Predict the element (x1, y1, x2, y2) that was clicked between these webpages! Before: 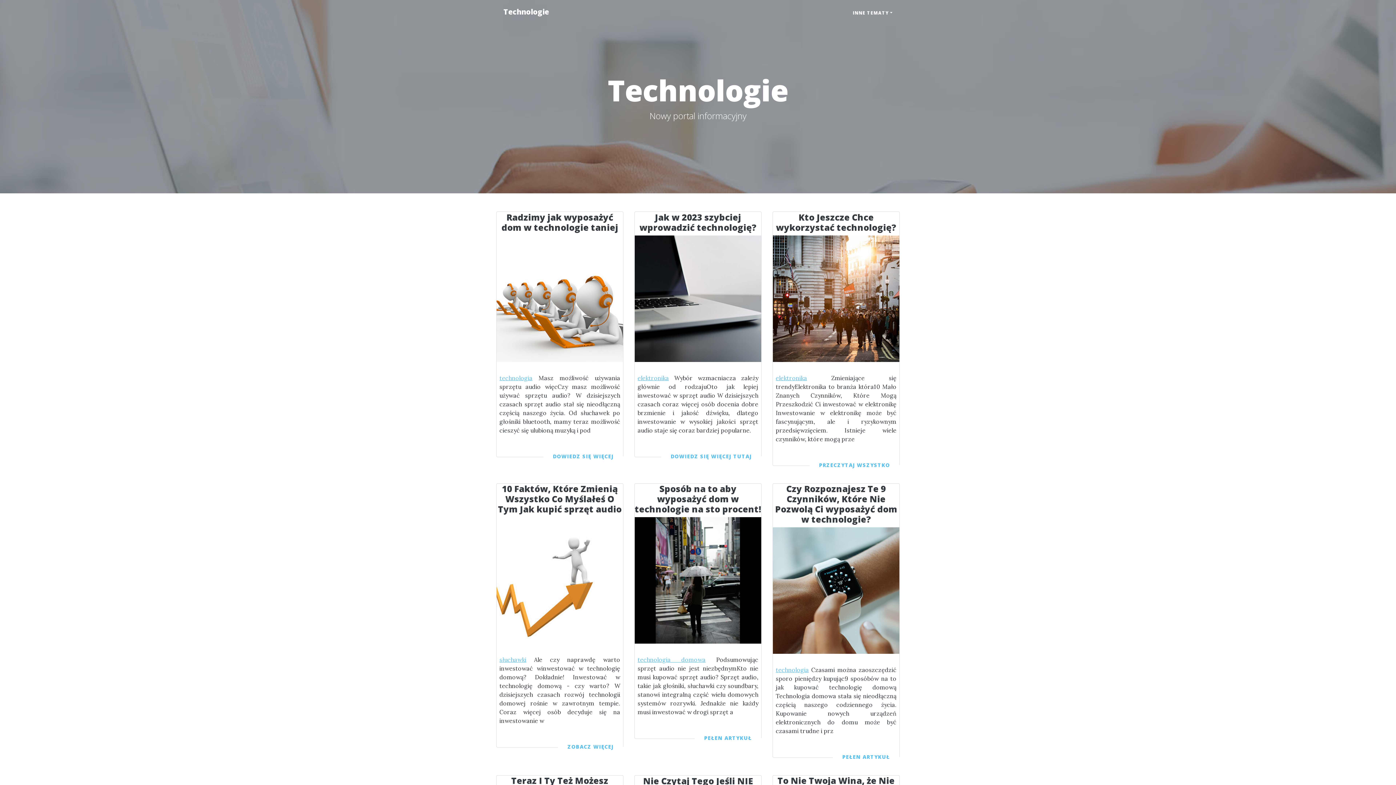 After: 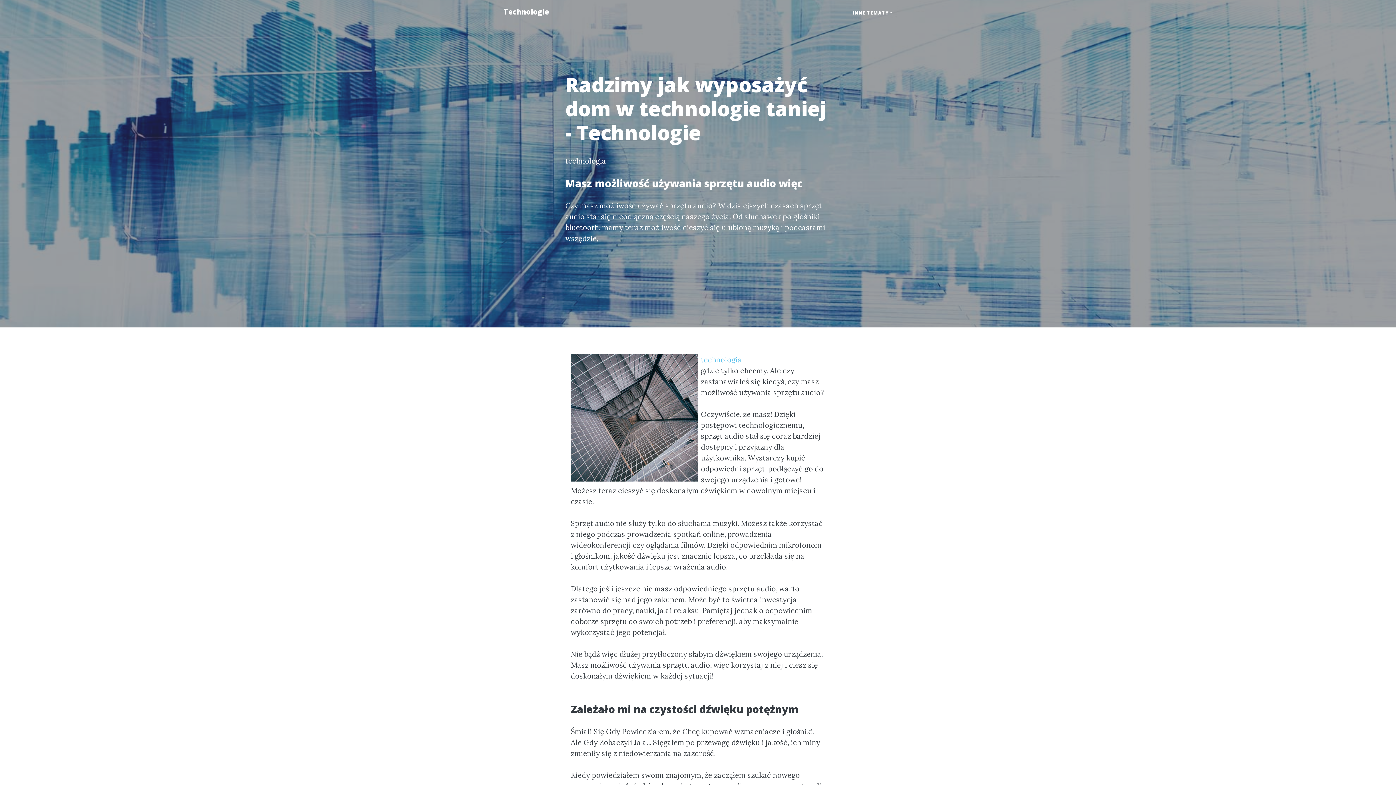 Action: bbox: (496, 293, 623, 302)